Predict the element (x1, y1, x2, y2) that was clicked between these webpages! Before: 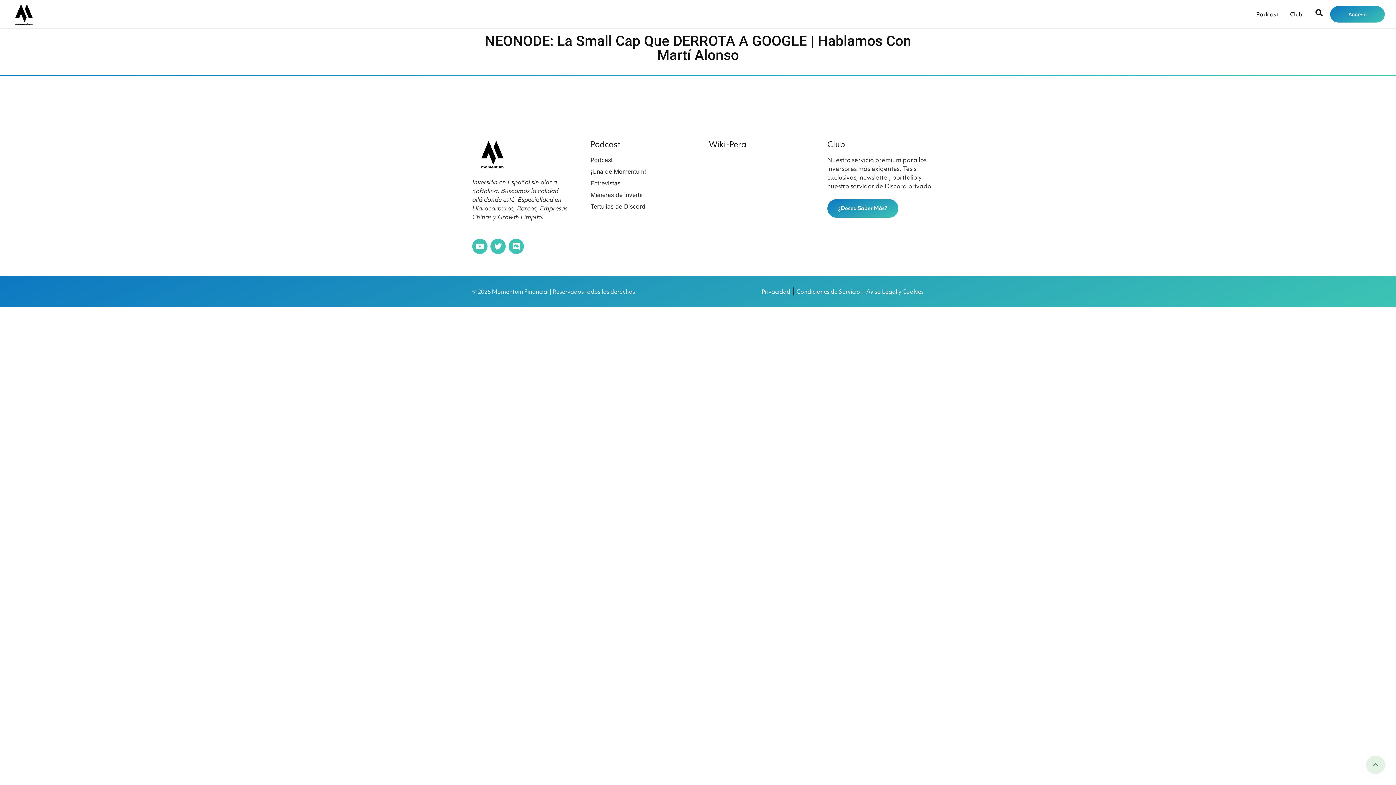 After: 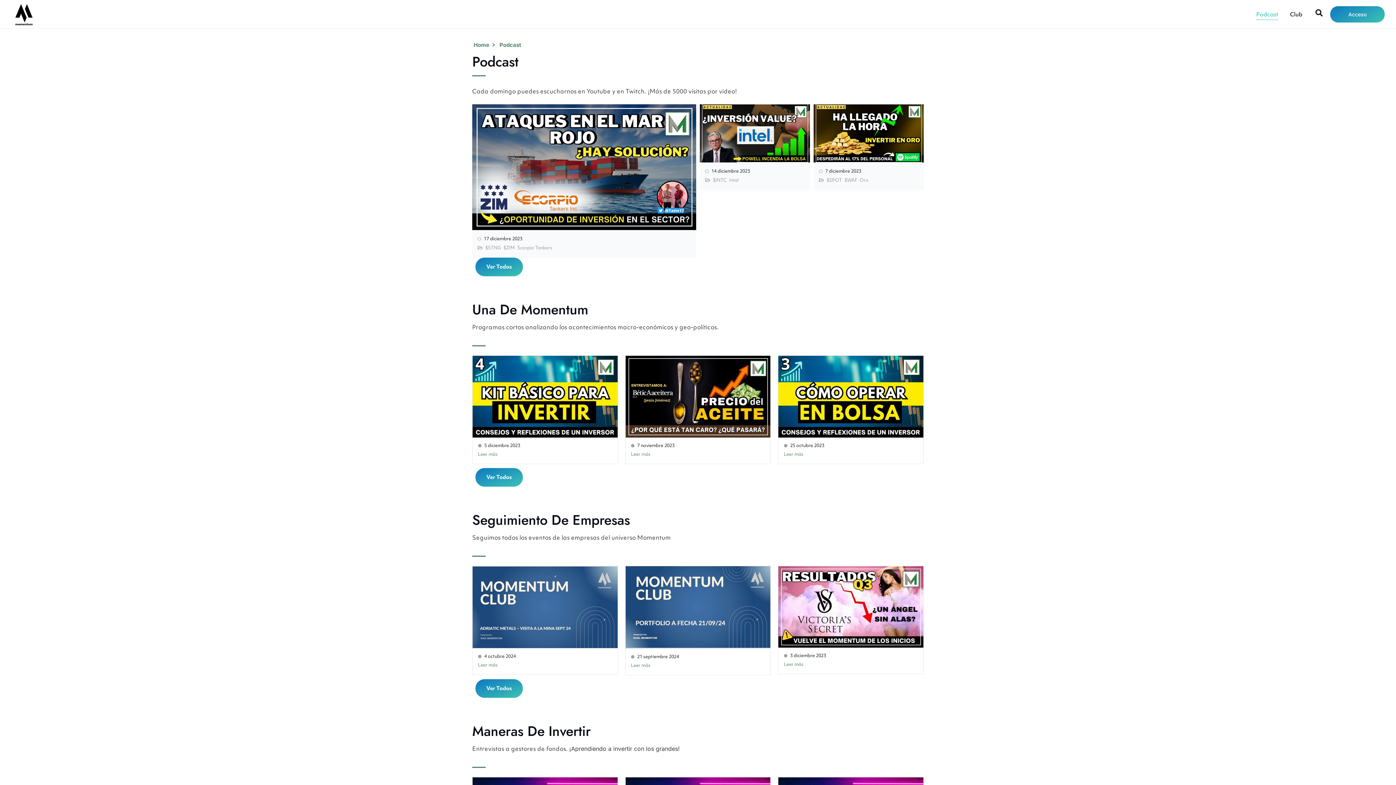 Action: bbox: (590, 139, 620, 149) label: Podcast